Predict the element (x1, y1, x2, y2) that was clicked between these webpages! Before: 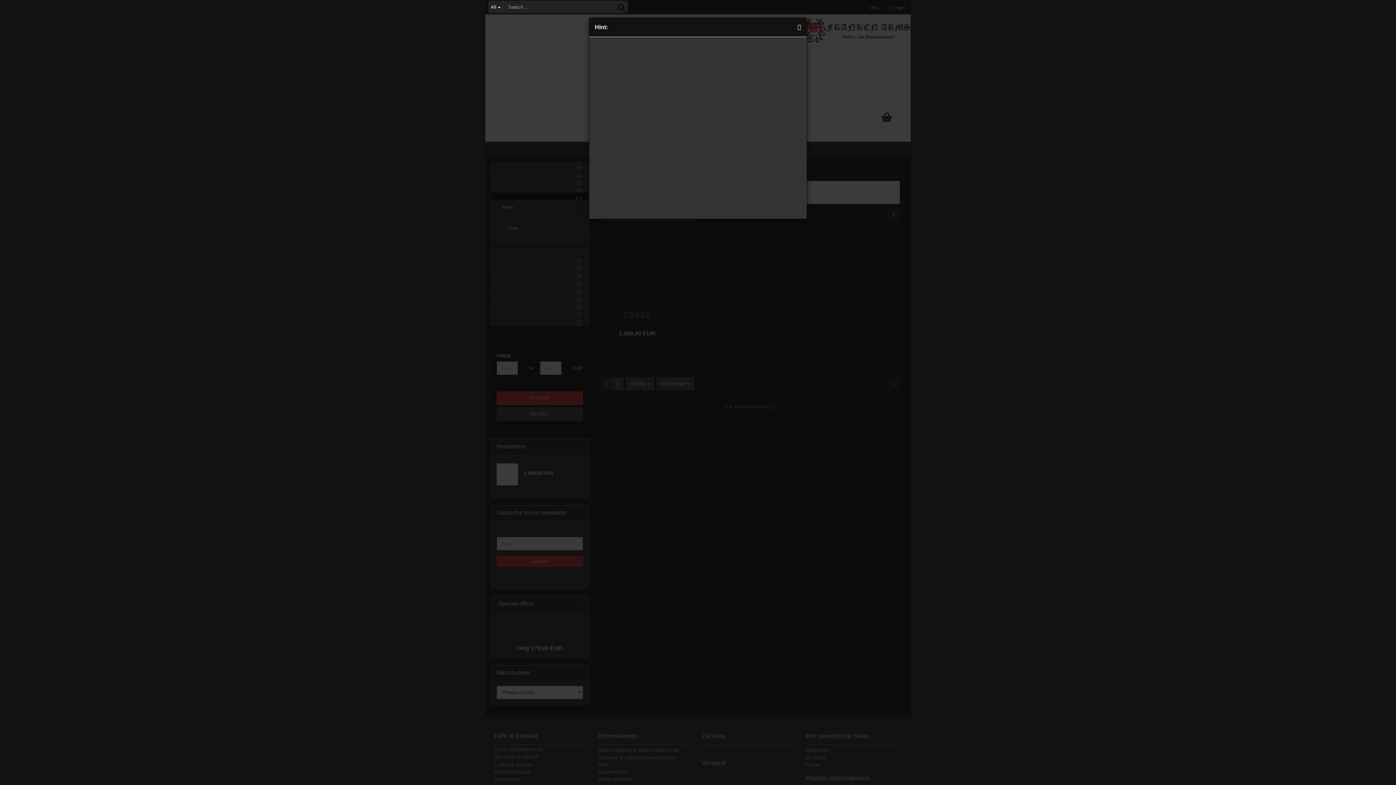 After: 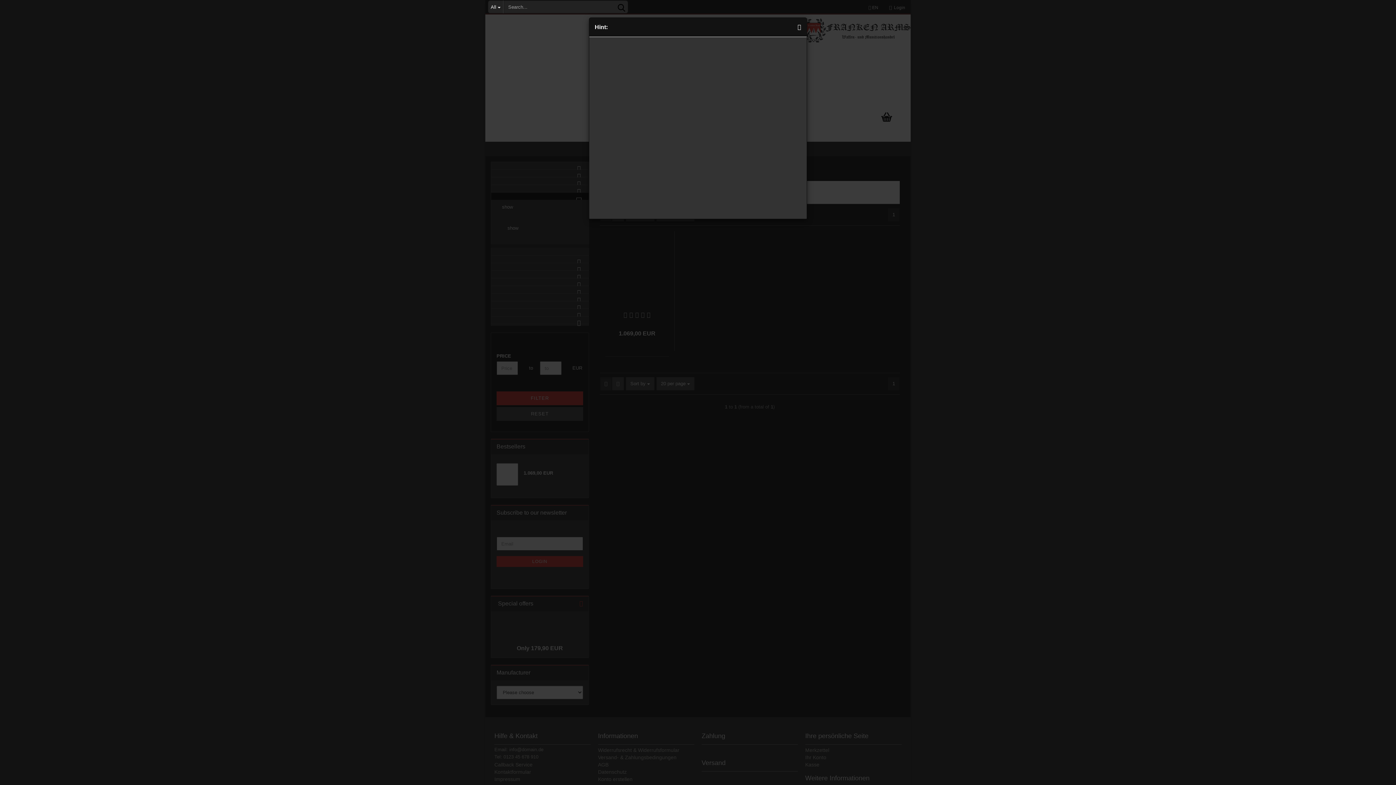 Action: label: All  bbox: (488, 0, 503, 13)